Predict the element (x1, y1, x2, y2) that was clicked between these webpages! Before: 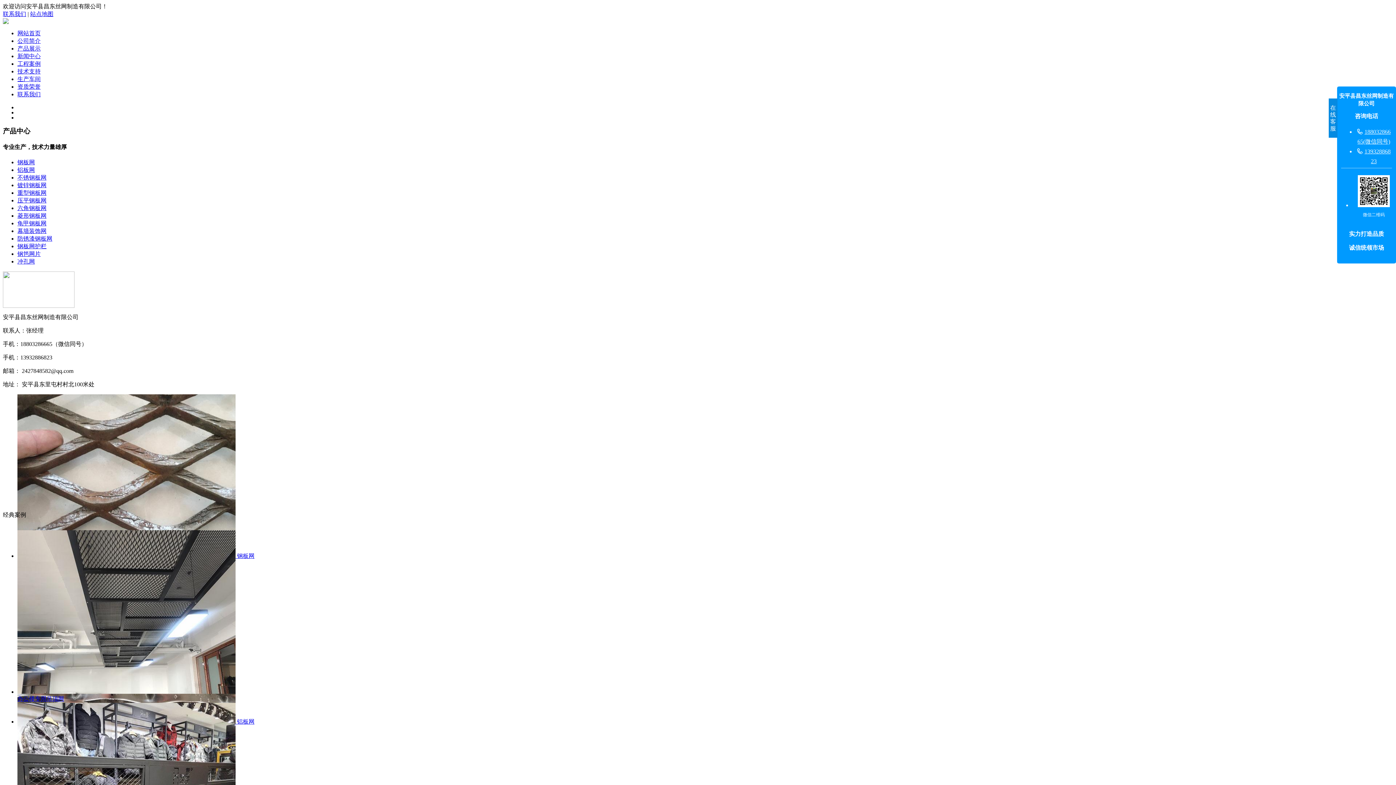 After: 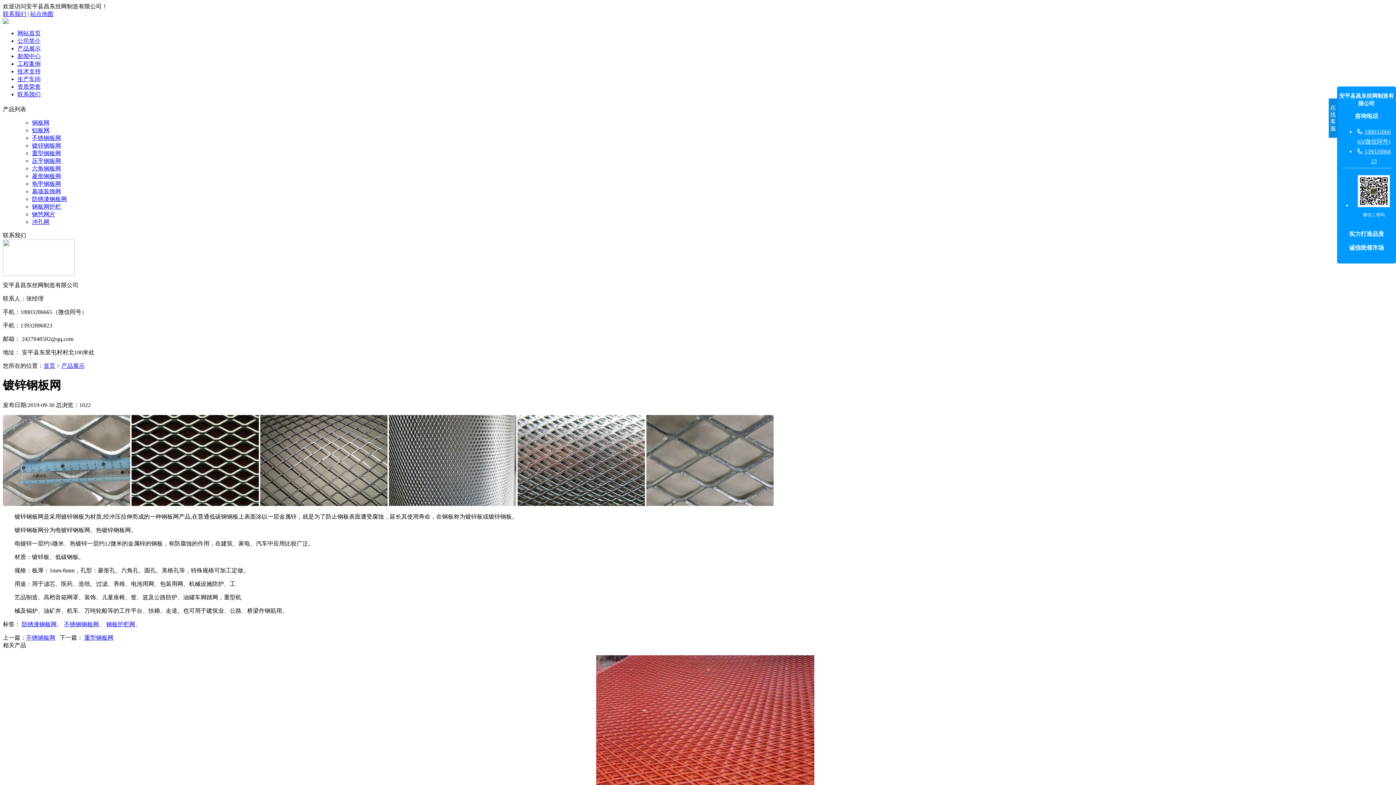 Action: label: 镀锌钢板网 bbox: (17, 182, 46, 188)